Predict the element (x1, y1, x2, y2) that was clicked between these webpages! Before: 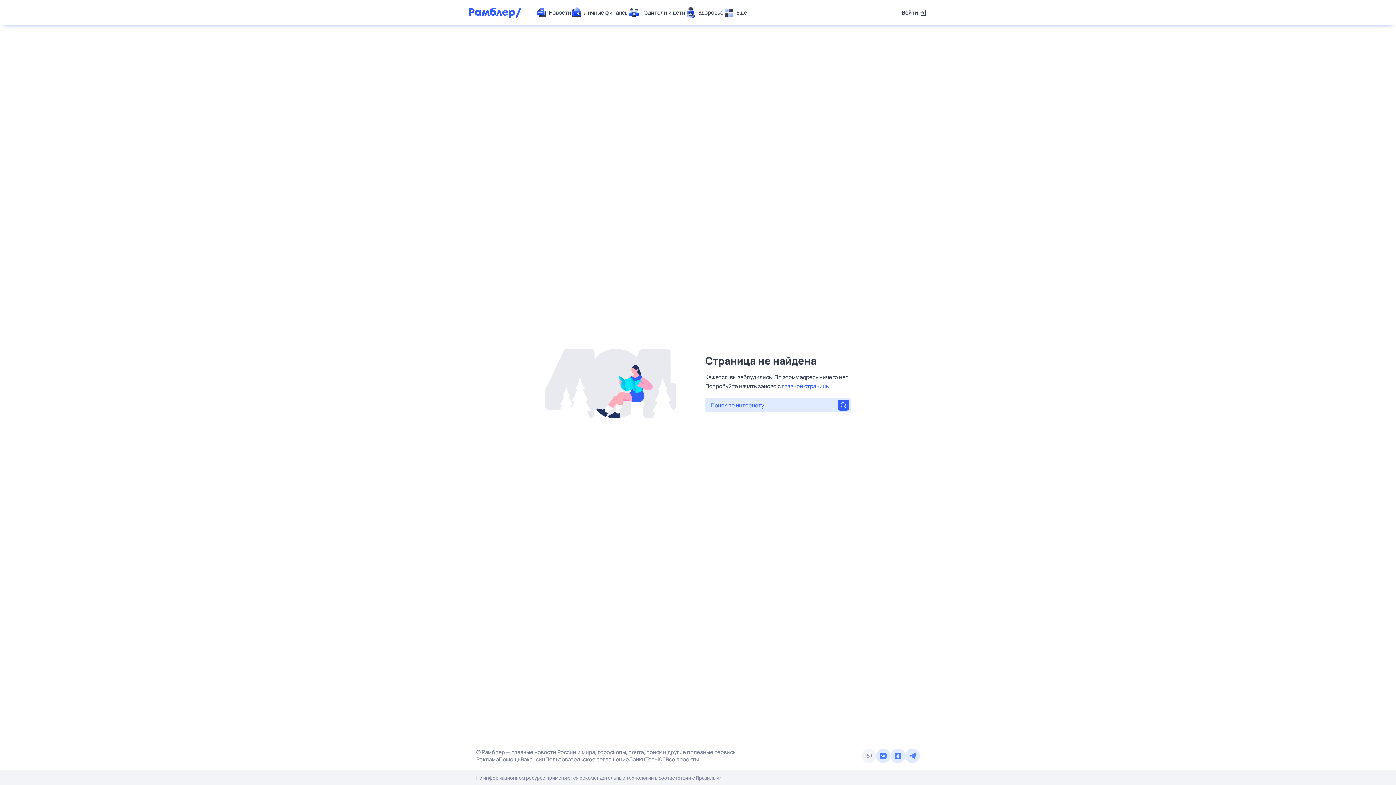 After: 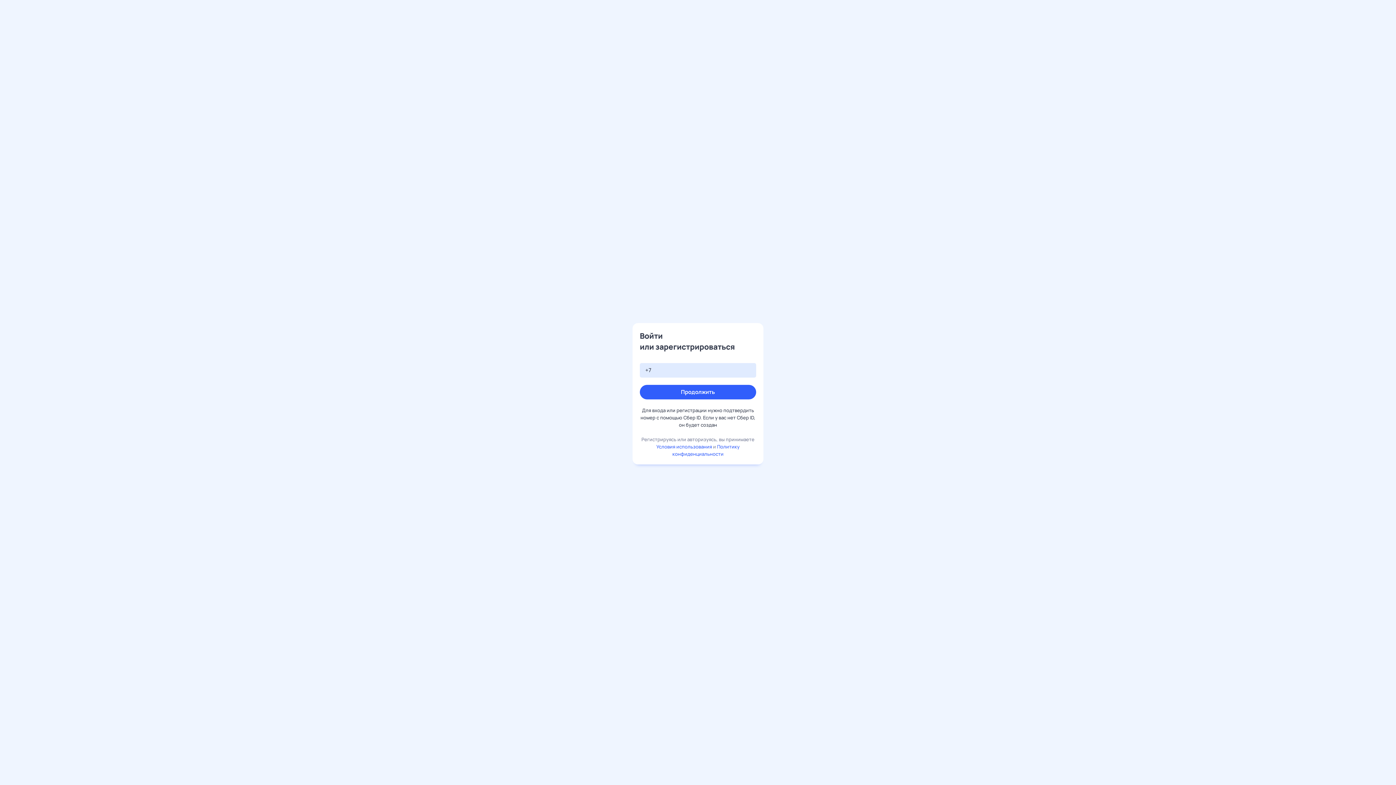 Action: bbox: (902, 7, 927, 18) label: Войти